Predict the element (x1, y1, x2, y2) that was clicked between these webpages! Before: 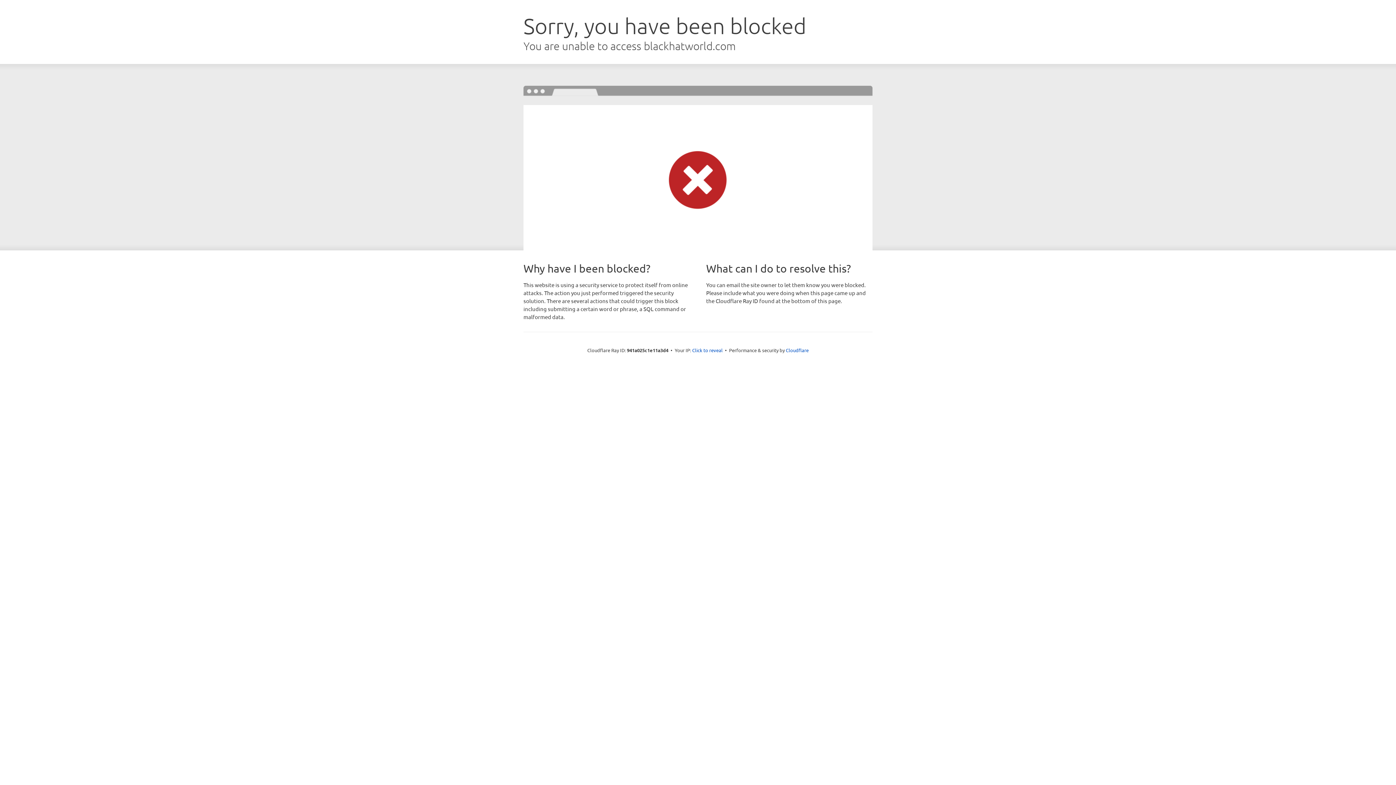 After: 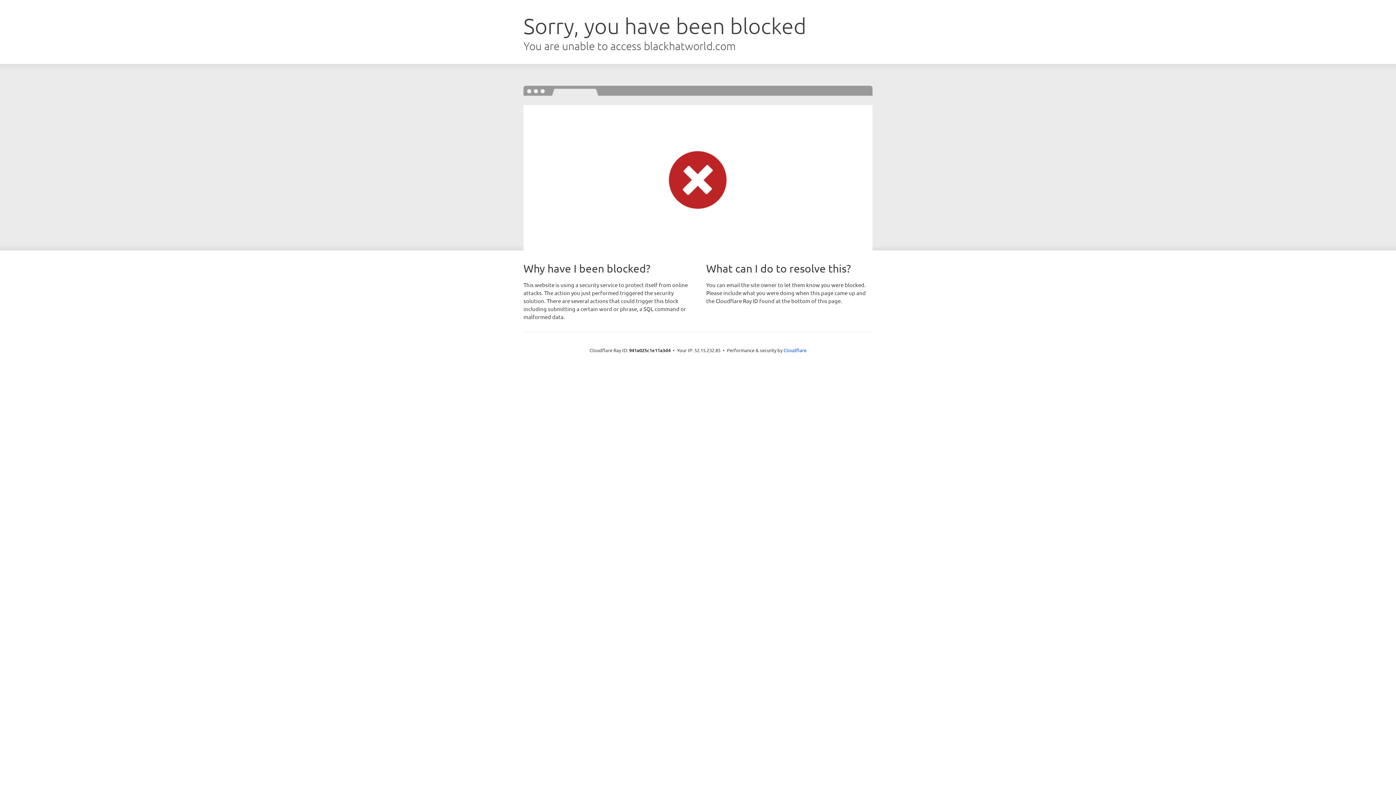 Action: bbox: (692, 346, 722, 353) label: Click to reveal